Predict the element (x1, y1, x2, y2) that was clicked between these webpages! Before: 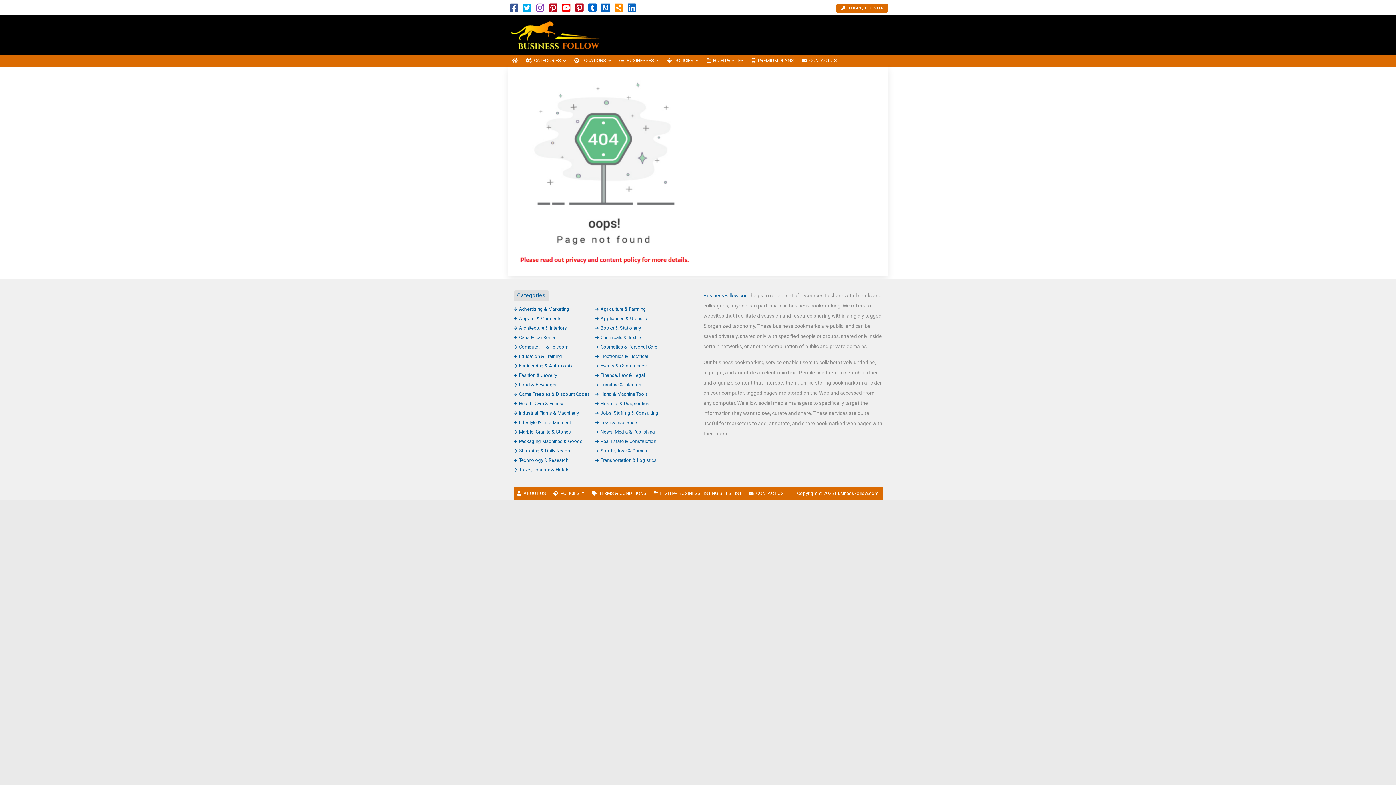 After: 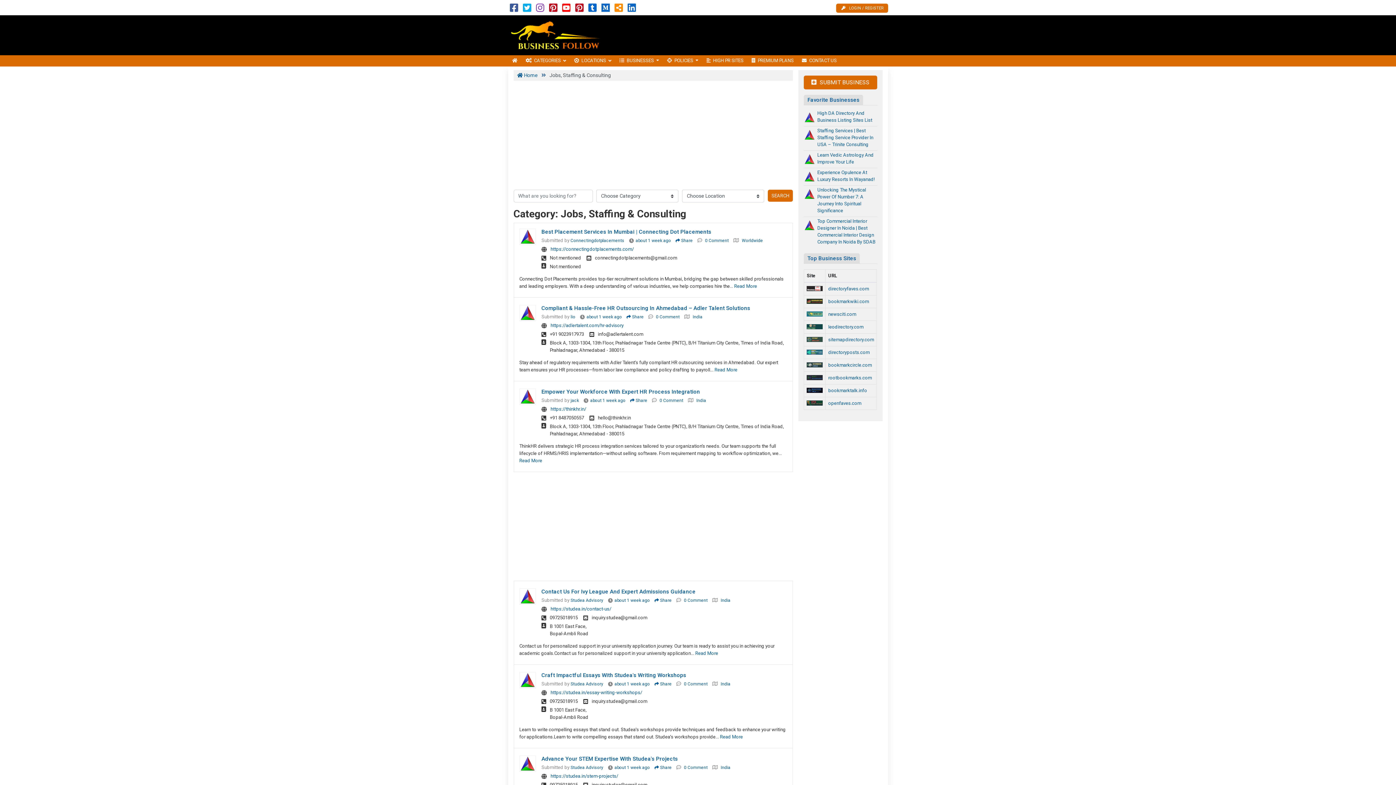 Action: label: Jobs, Staffing & Consulting bbox: (595, 410, 658, 415)